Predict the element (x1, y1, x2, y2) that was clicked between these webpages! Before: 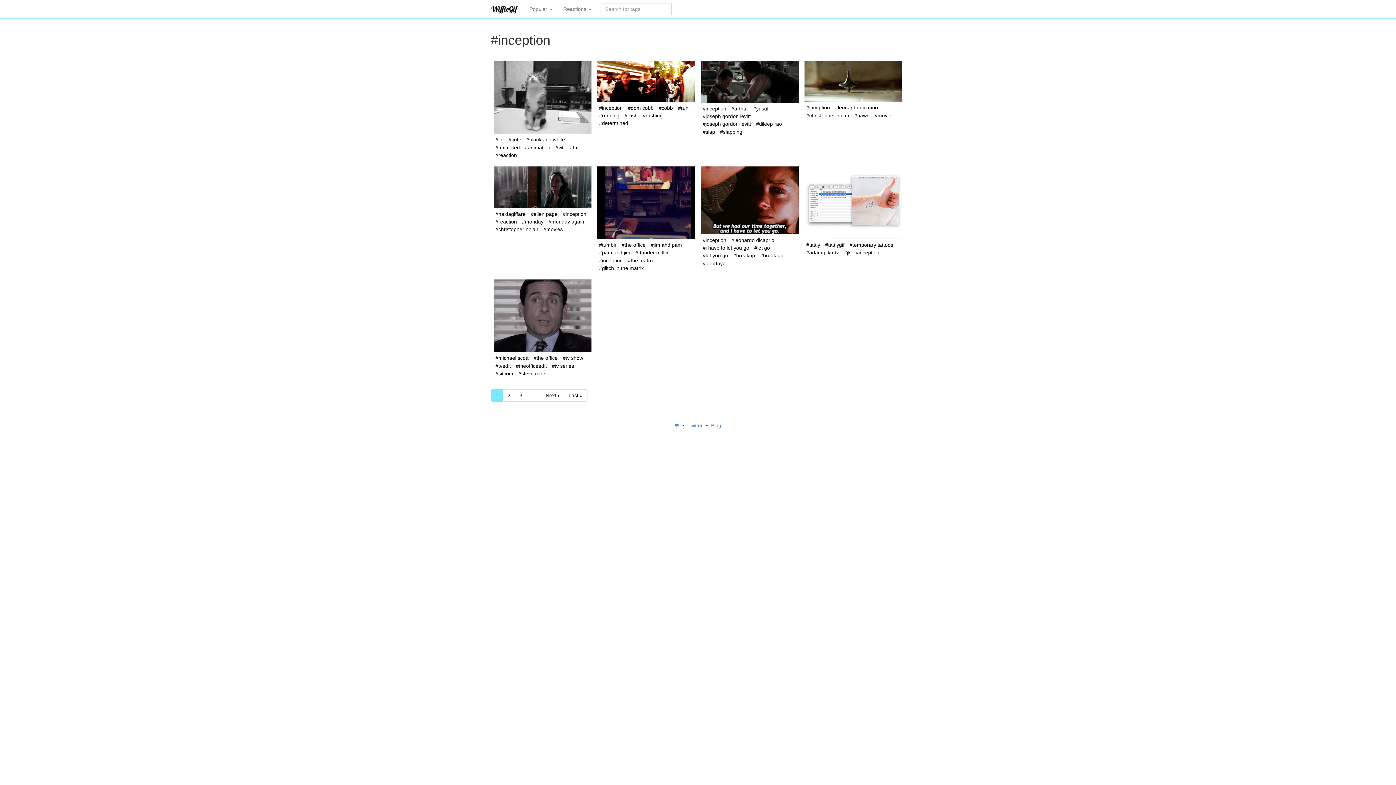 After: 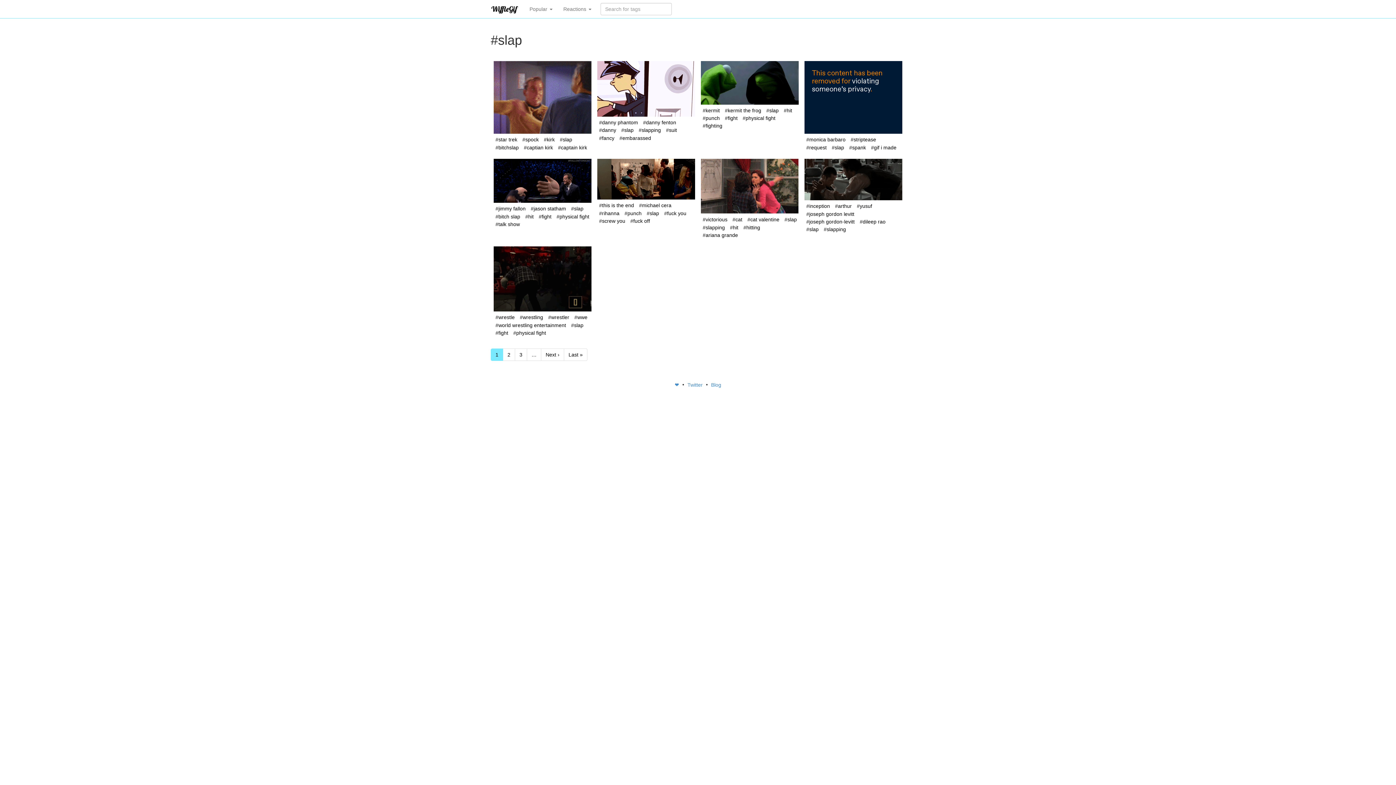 Action: bbox: (701, 127, 717, 135) label: #slap